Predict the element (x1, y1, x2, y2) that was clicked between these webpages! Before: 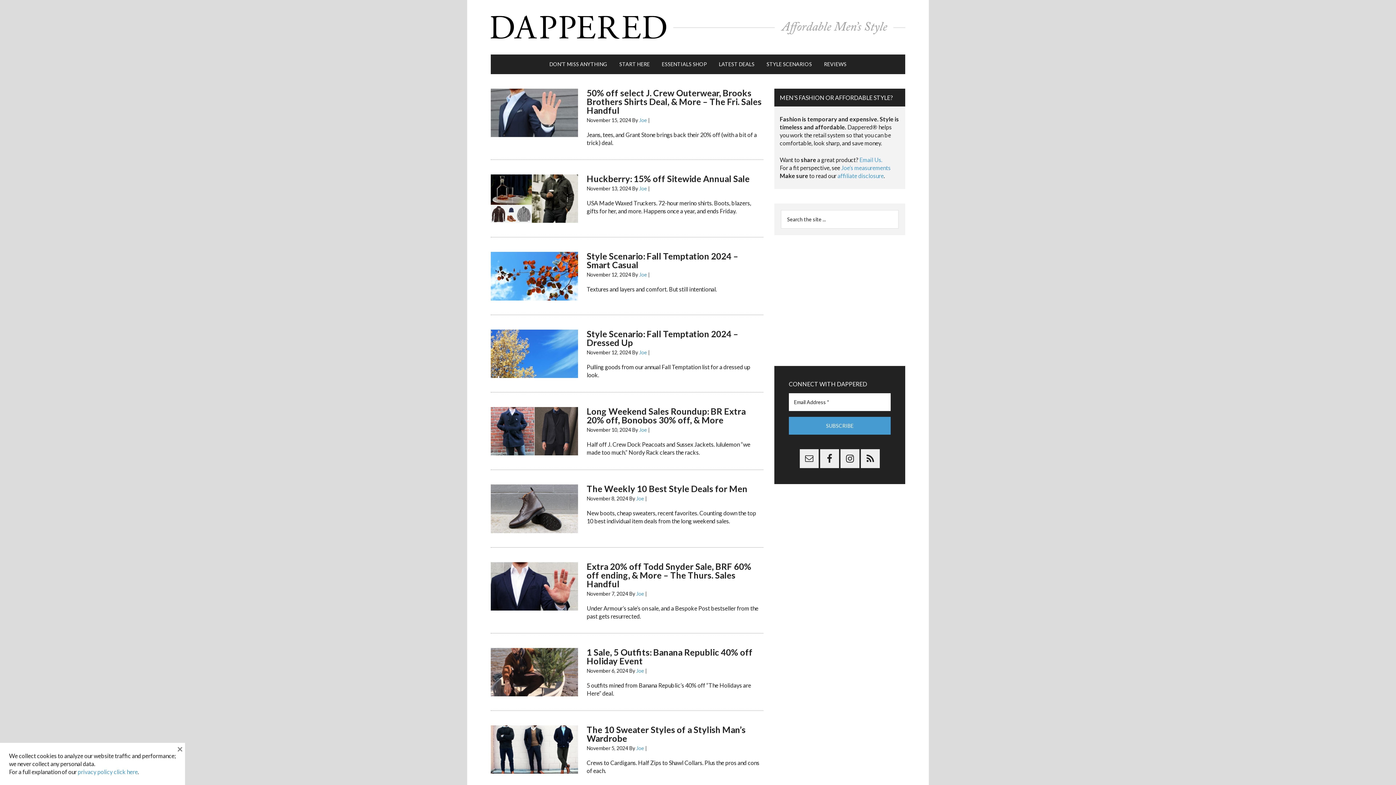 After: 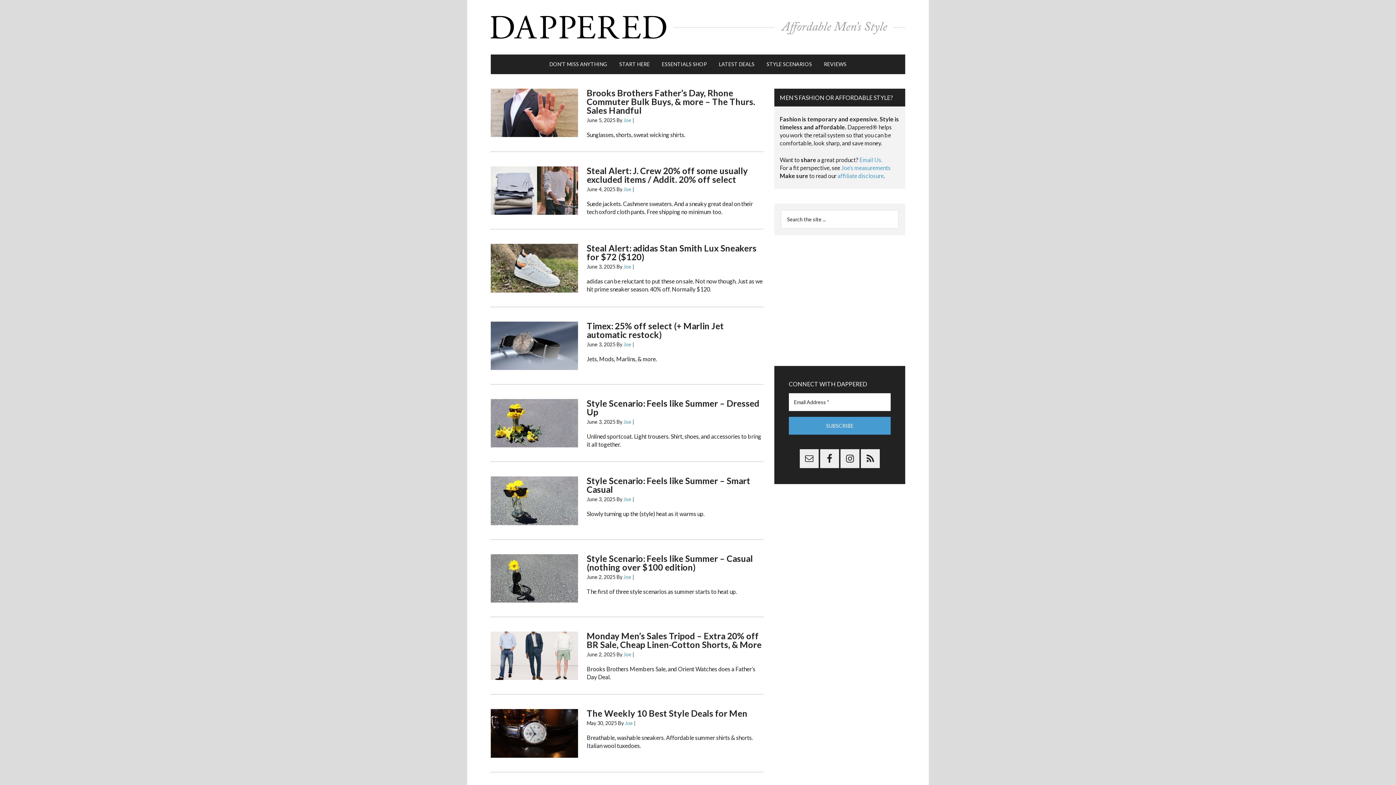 Action: bbox: (639, 185, 647, 191) label: Joe